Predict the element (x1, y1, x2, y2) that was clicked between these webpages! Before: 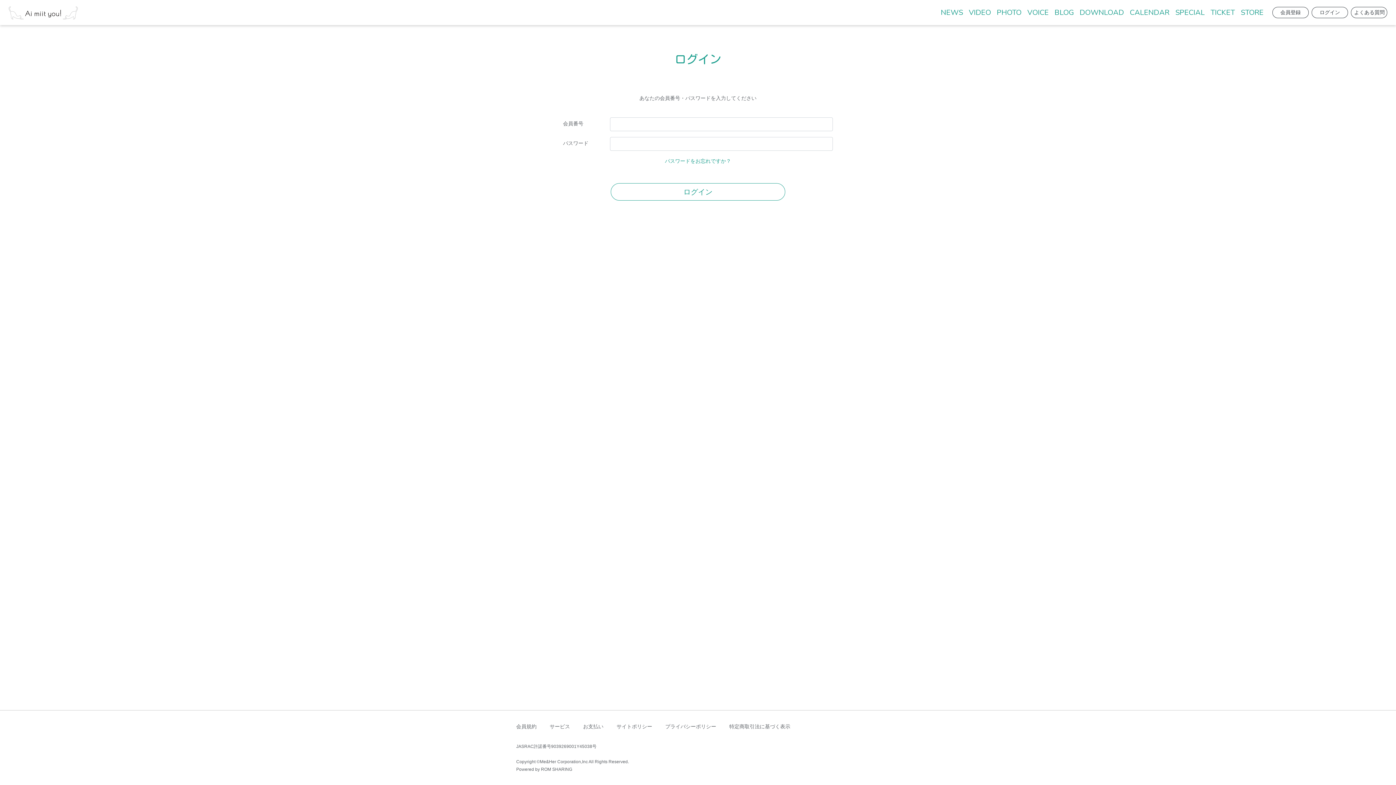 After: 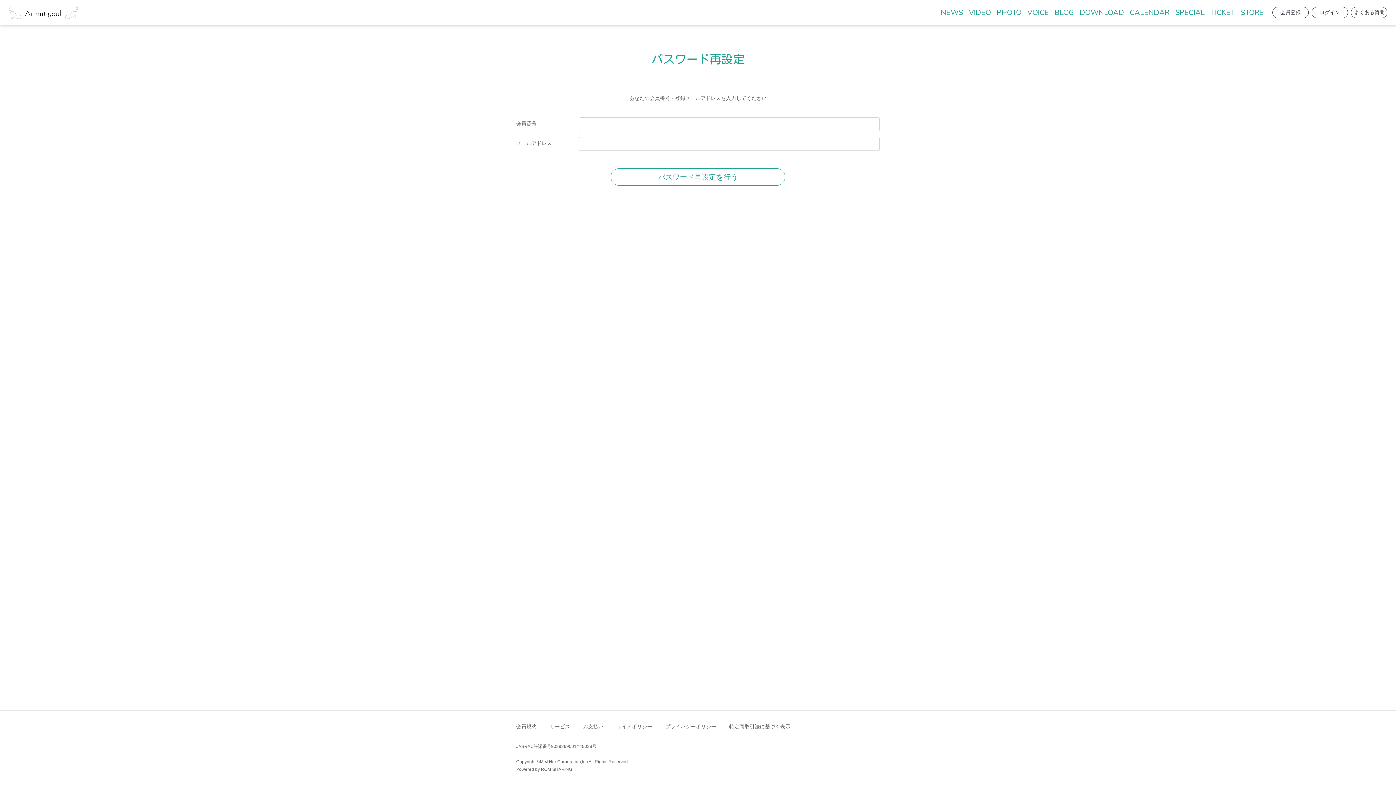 Action: label: パスワードをお忘れですか？ bbox: (665, 158, 731, 164)